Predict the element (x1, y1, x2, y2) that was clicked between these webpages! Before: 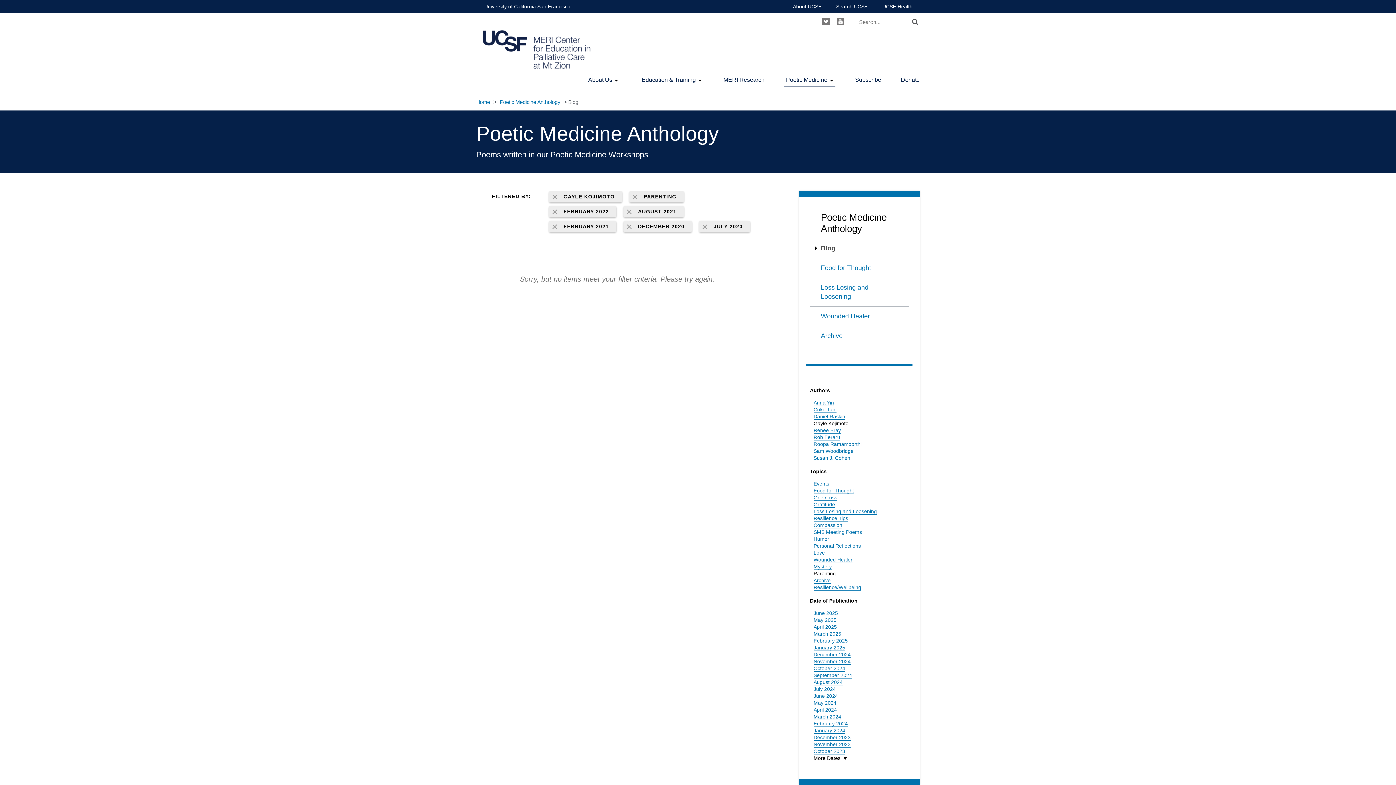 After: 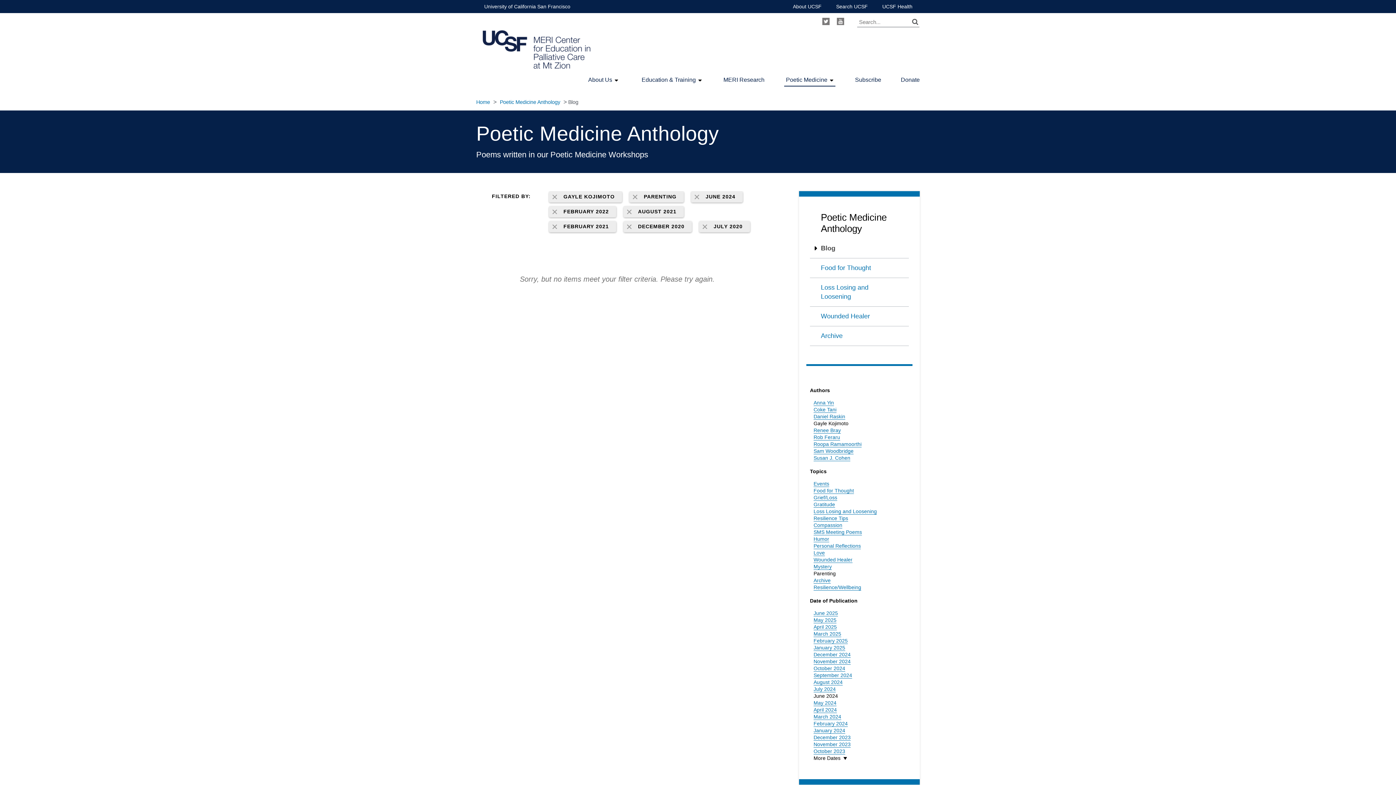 Action: bbox: (813, 693, 838, 699) label: June 2024